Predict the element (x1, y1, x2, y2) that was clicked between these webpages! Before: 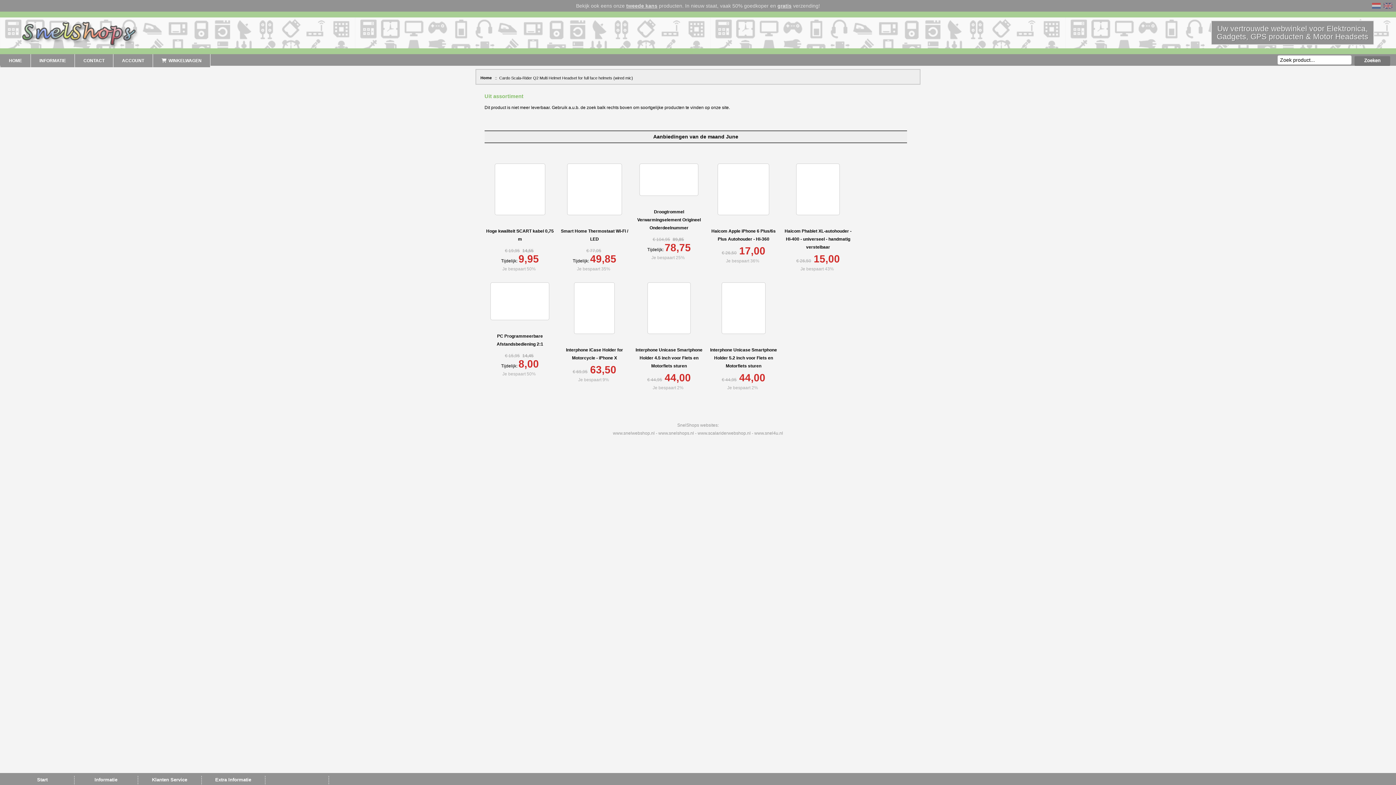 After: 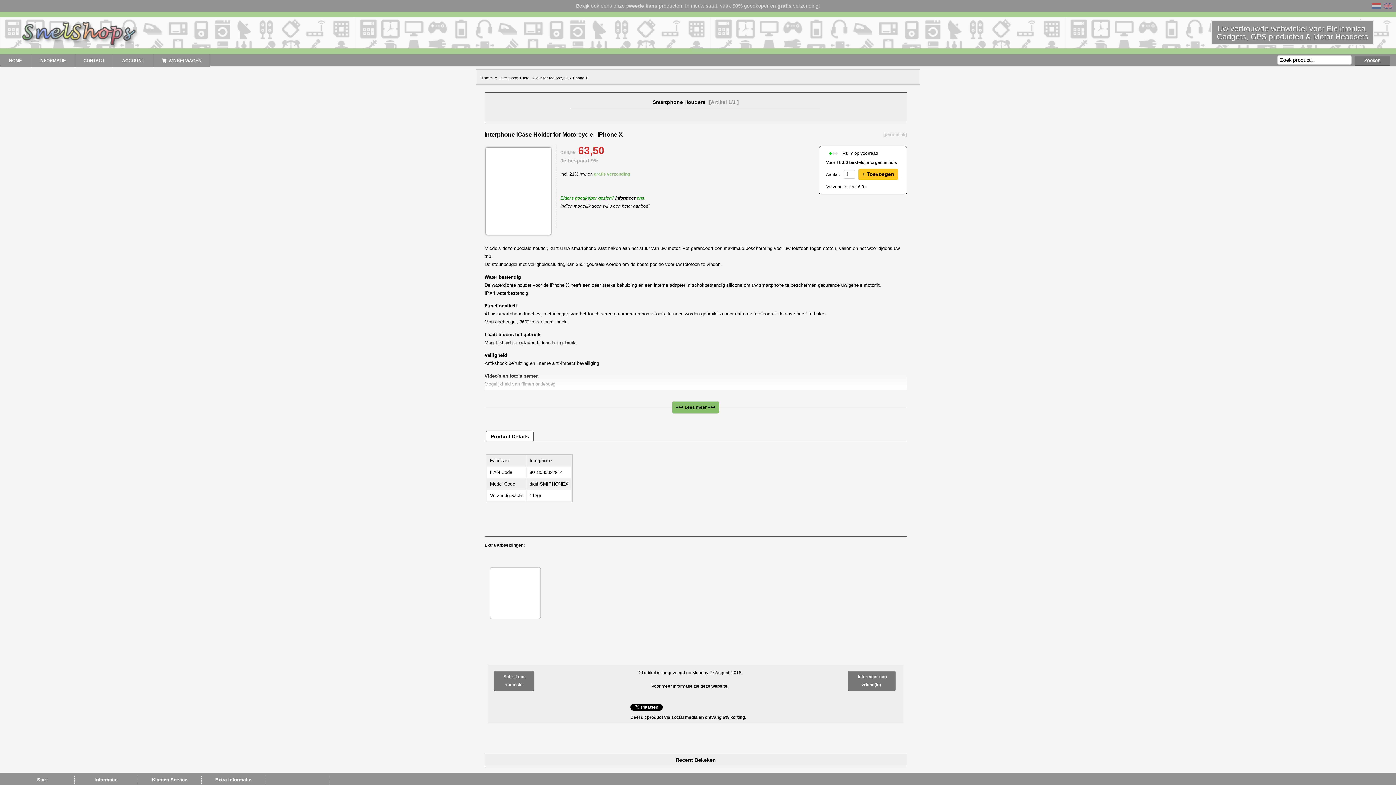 Action: label: Interphone iCase Holder for Motorcycle - iPhone X bbox: (559, 346, 630, 362)